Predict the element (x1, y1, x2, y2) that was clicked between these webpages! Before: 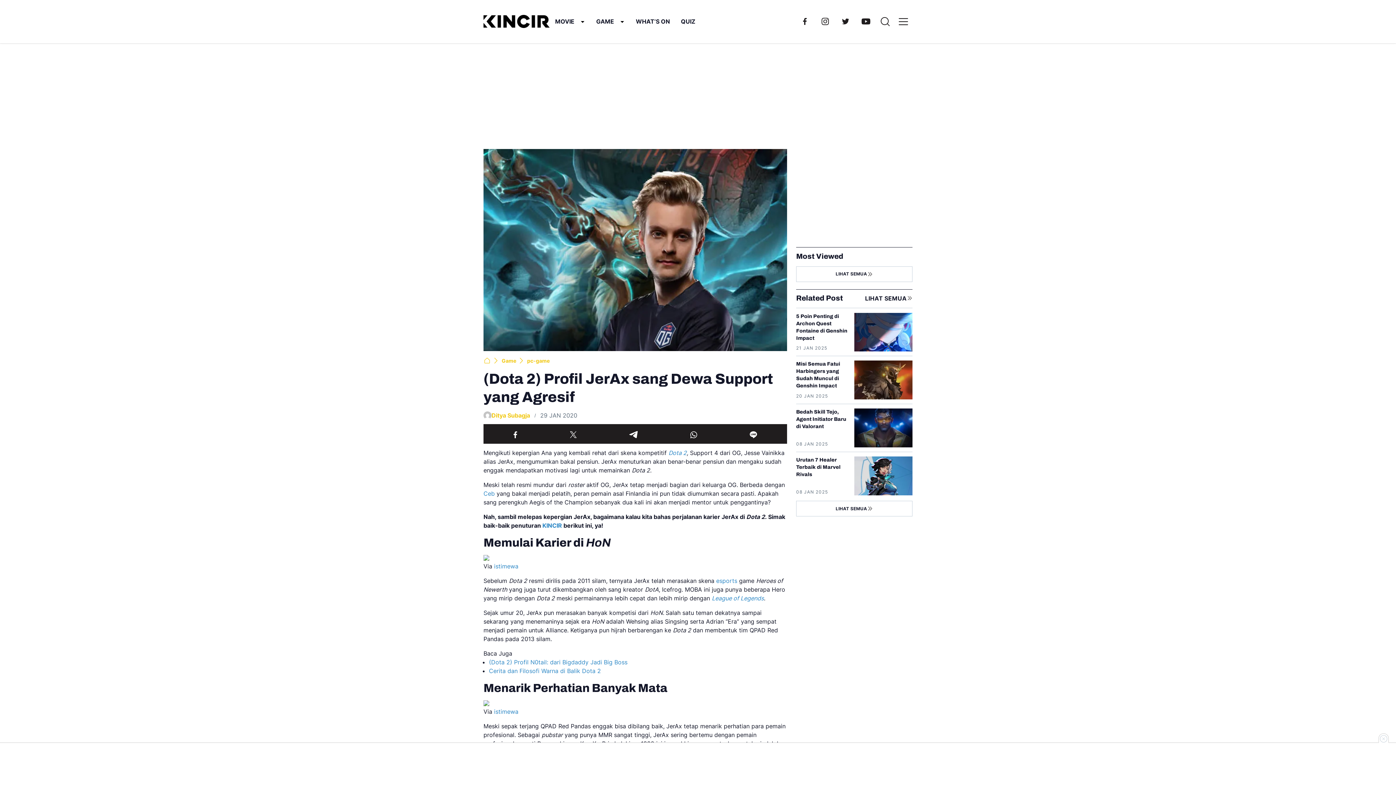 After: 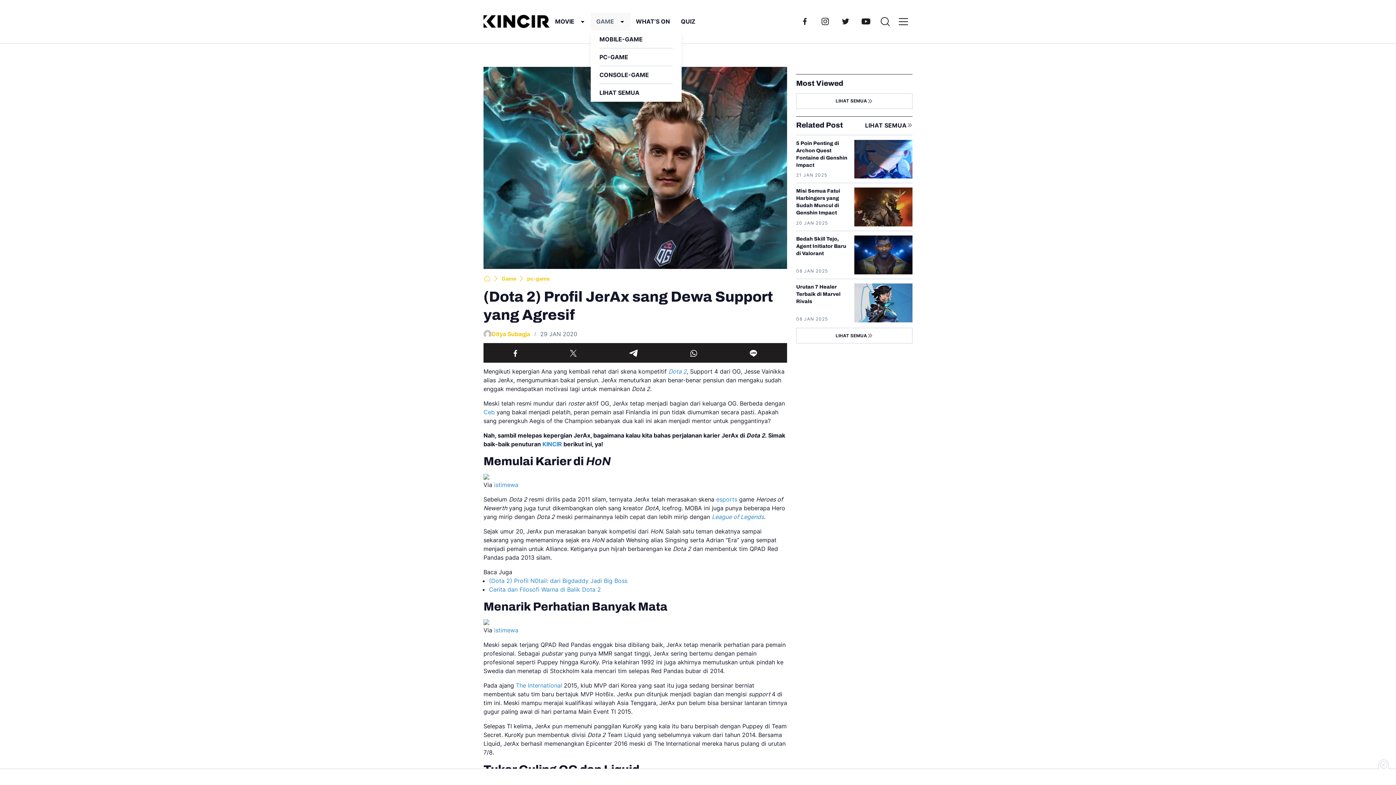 Action: bbox: (590, 12, 630, 30) label: GAME